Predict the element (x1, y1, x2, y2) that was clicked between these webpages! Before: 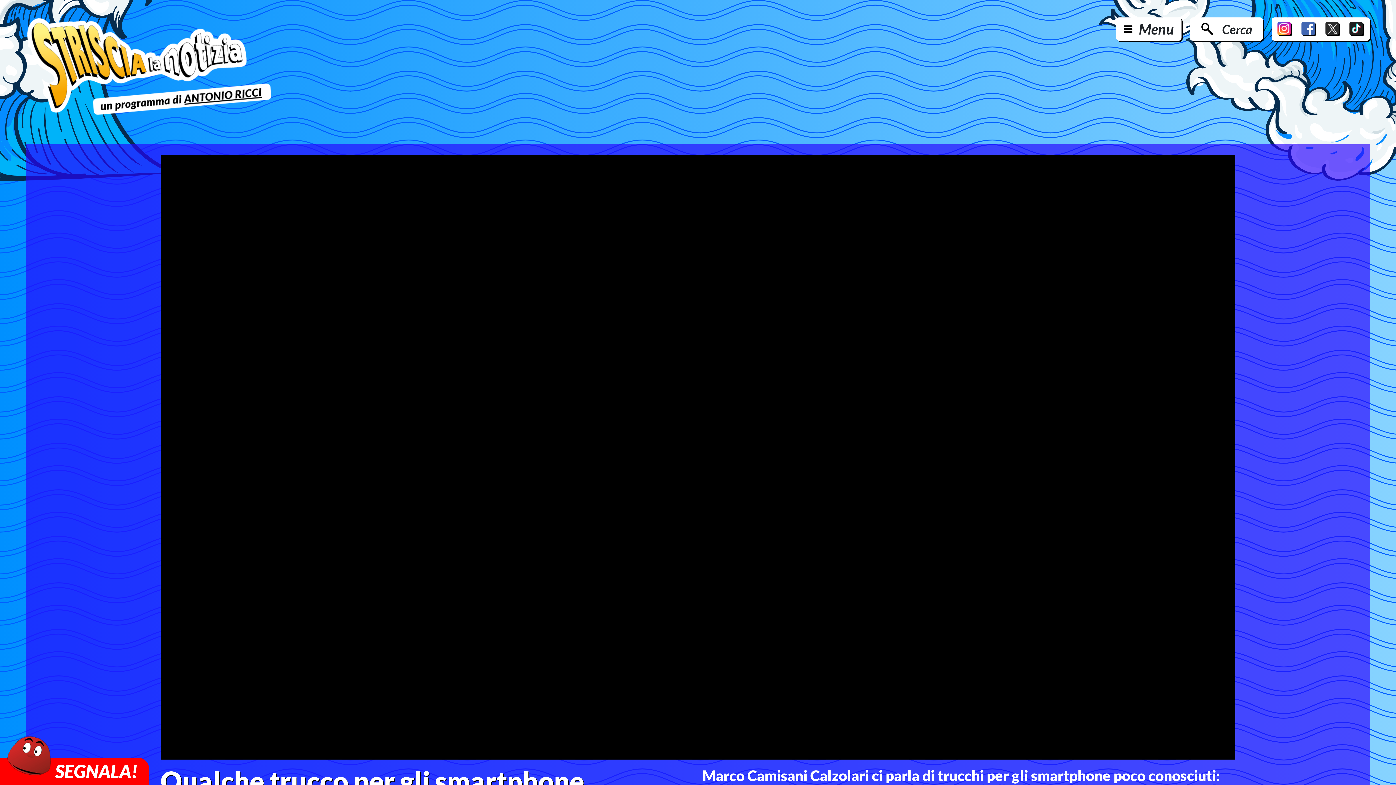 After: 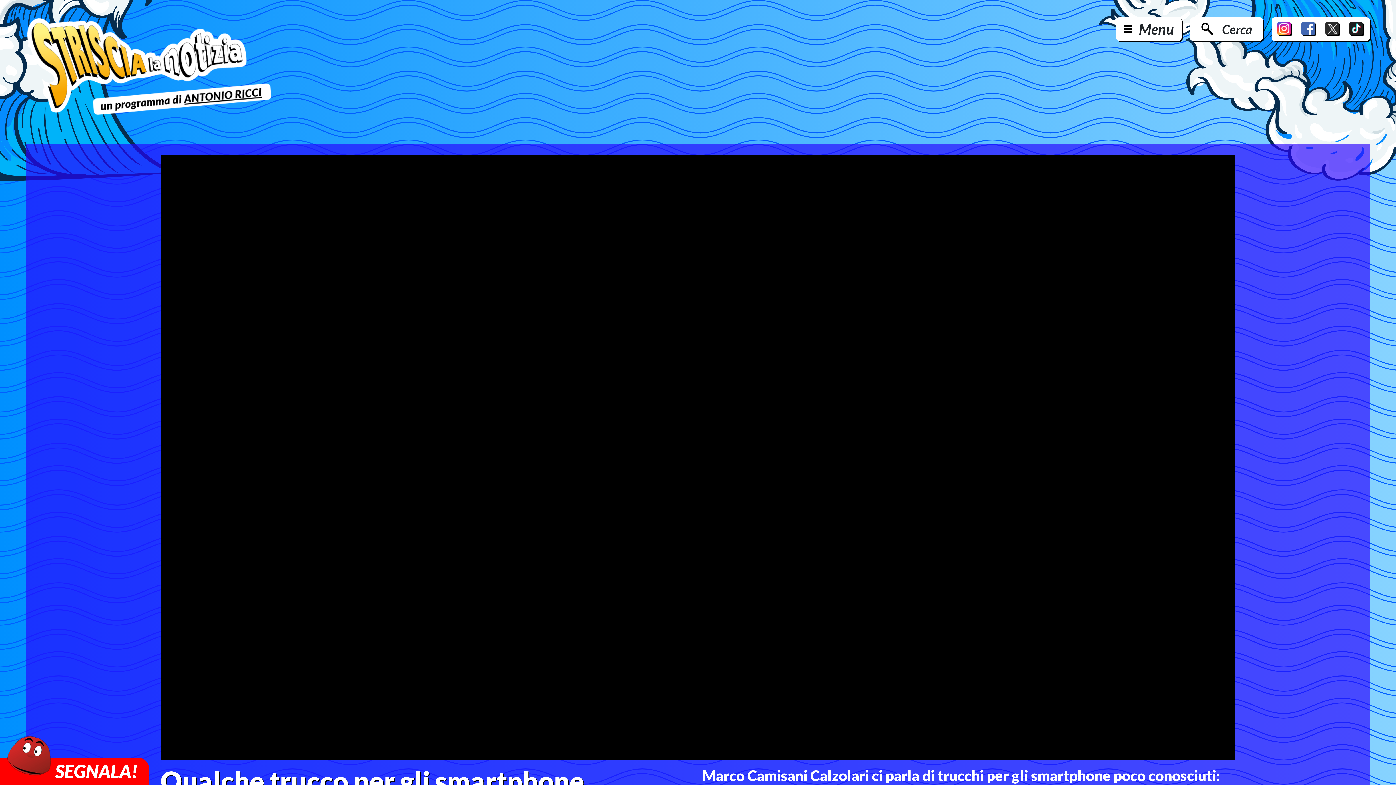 Action: bbox: (1325, 21, 1340, 36)